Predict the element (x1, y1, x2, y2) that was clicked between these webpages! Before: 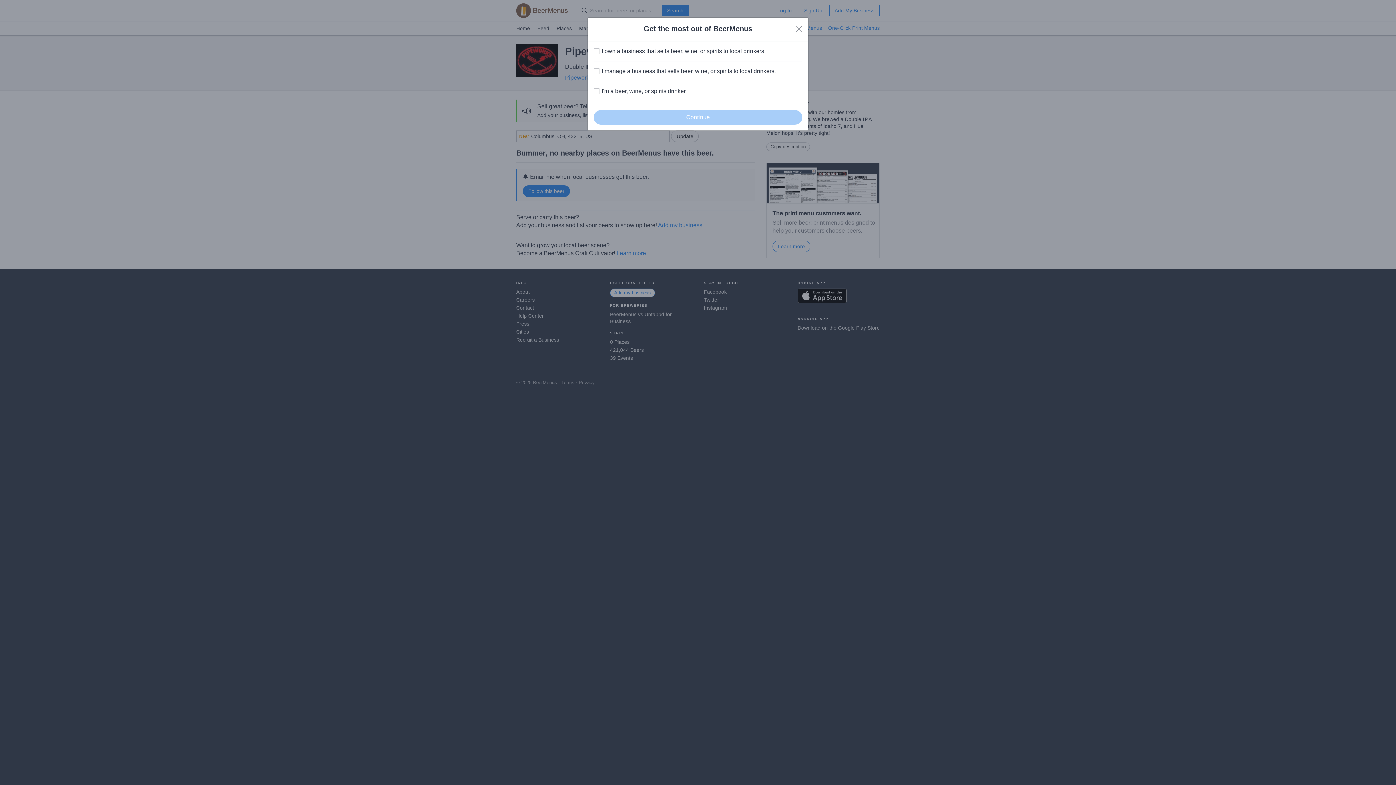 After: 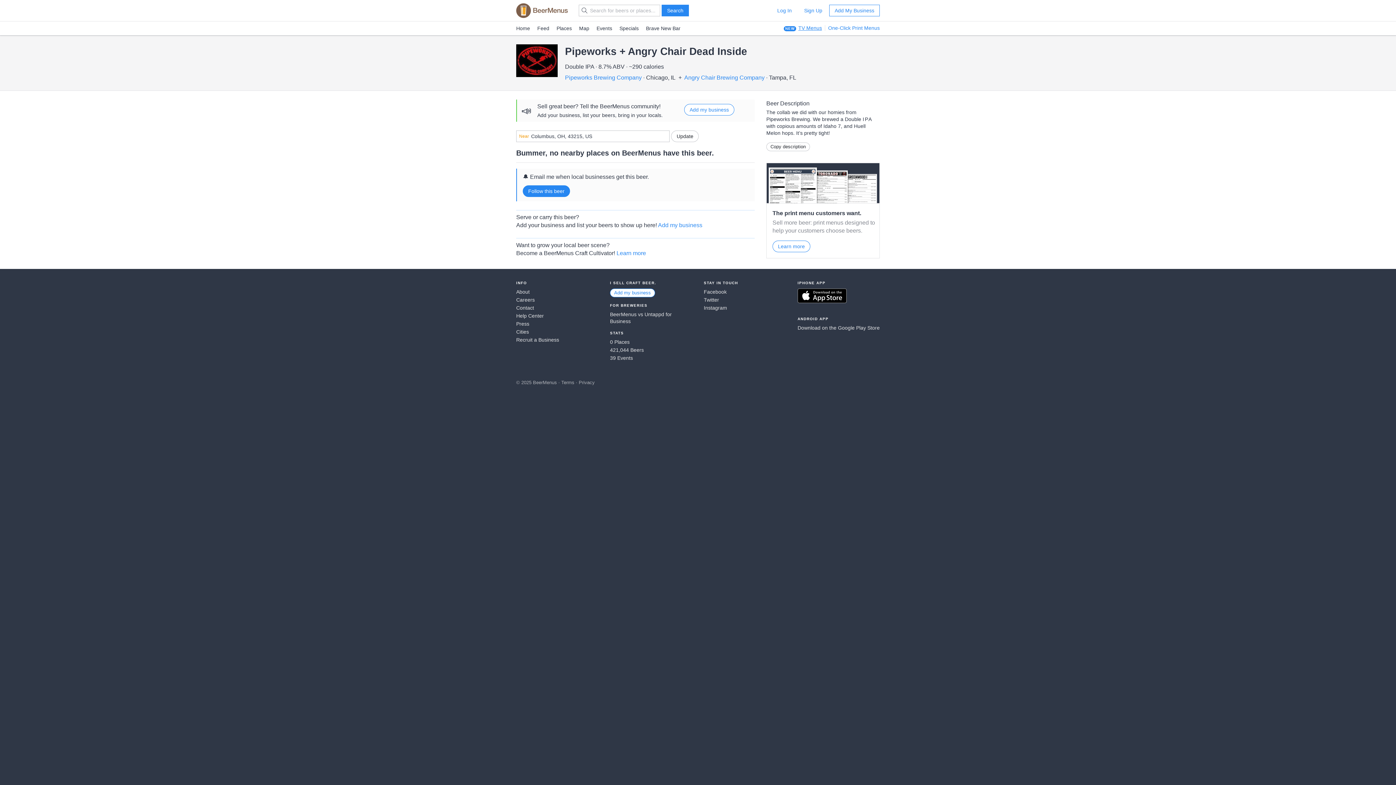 Action: bbox: (796, 25, 802, 32) label: Close